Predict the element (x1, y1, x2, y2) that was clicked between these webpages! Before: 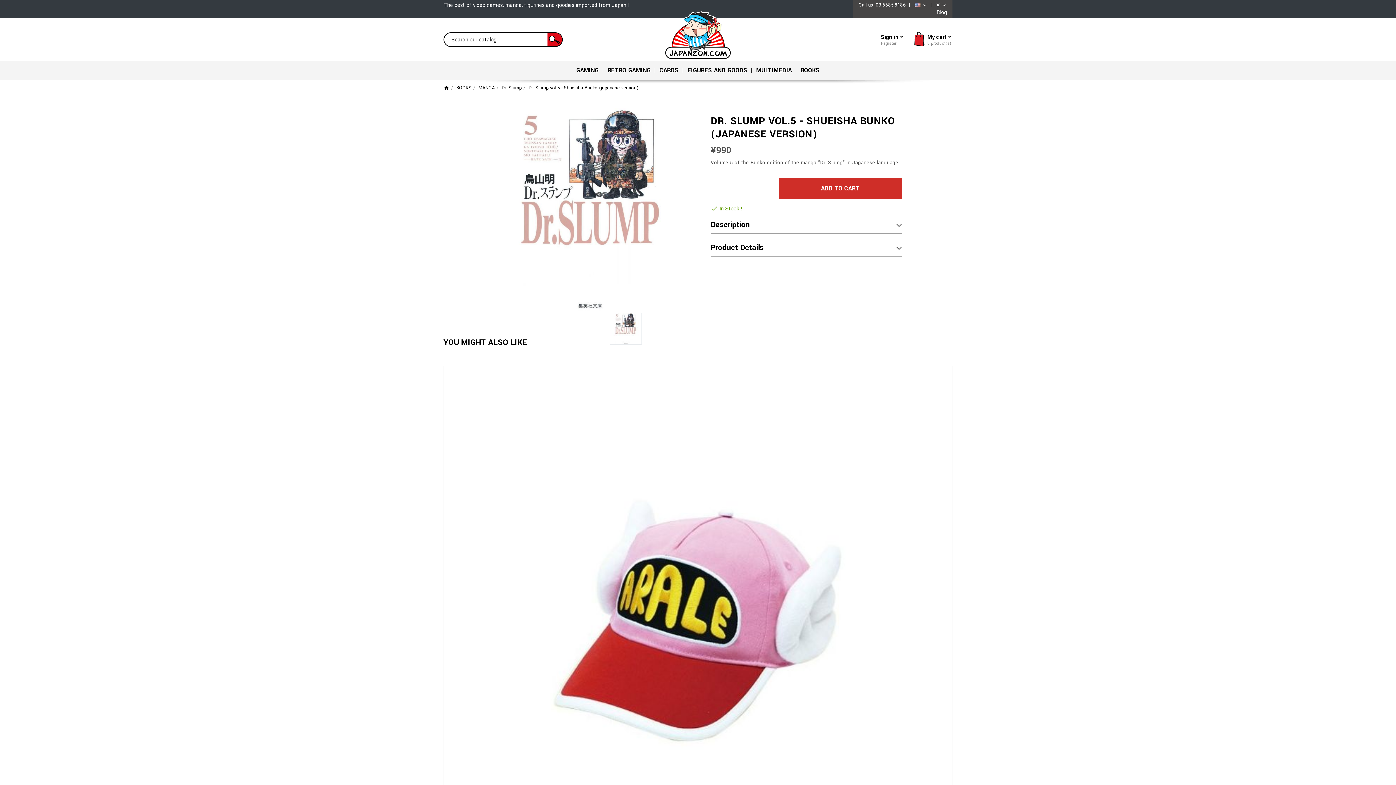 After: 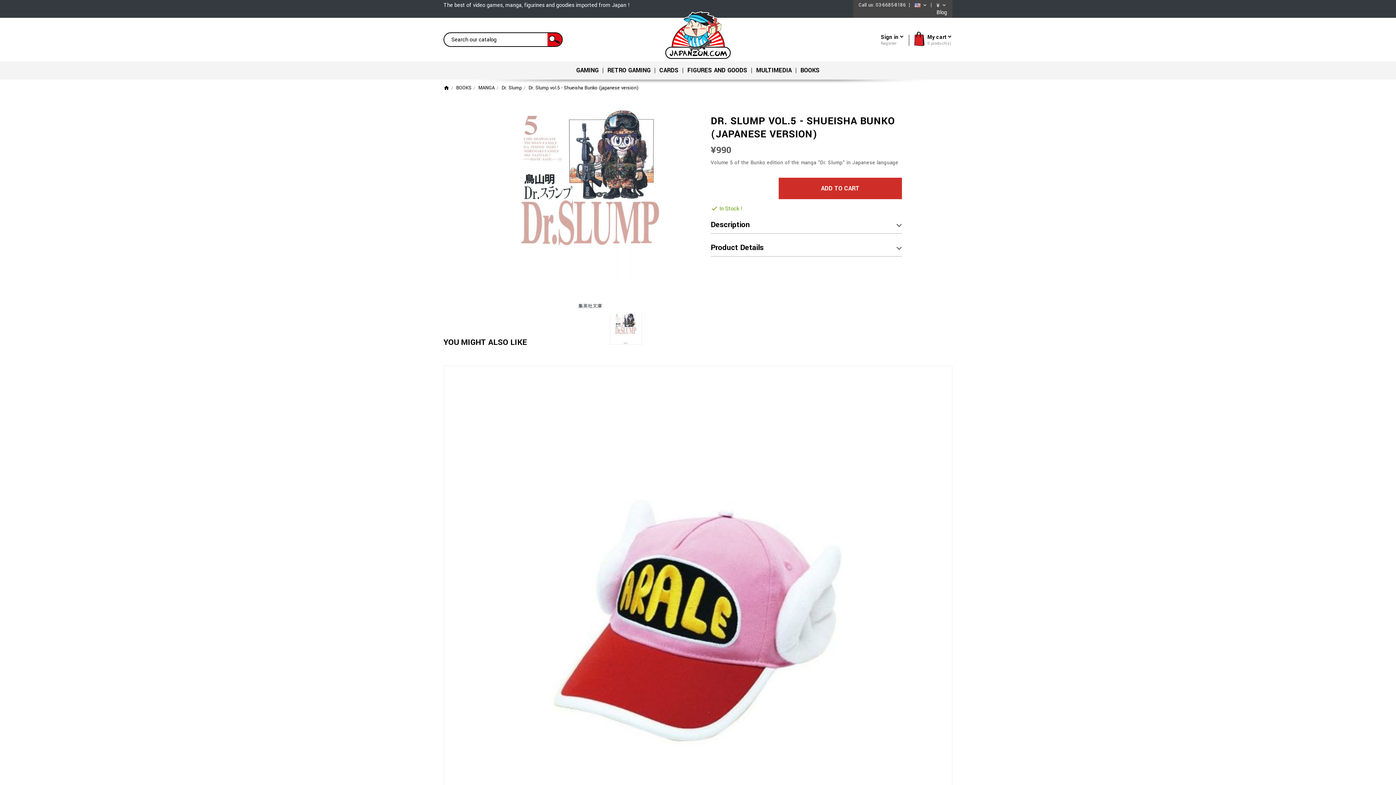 Action: label: ADD TO CART bbox: (778, 177, 902, 199)